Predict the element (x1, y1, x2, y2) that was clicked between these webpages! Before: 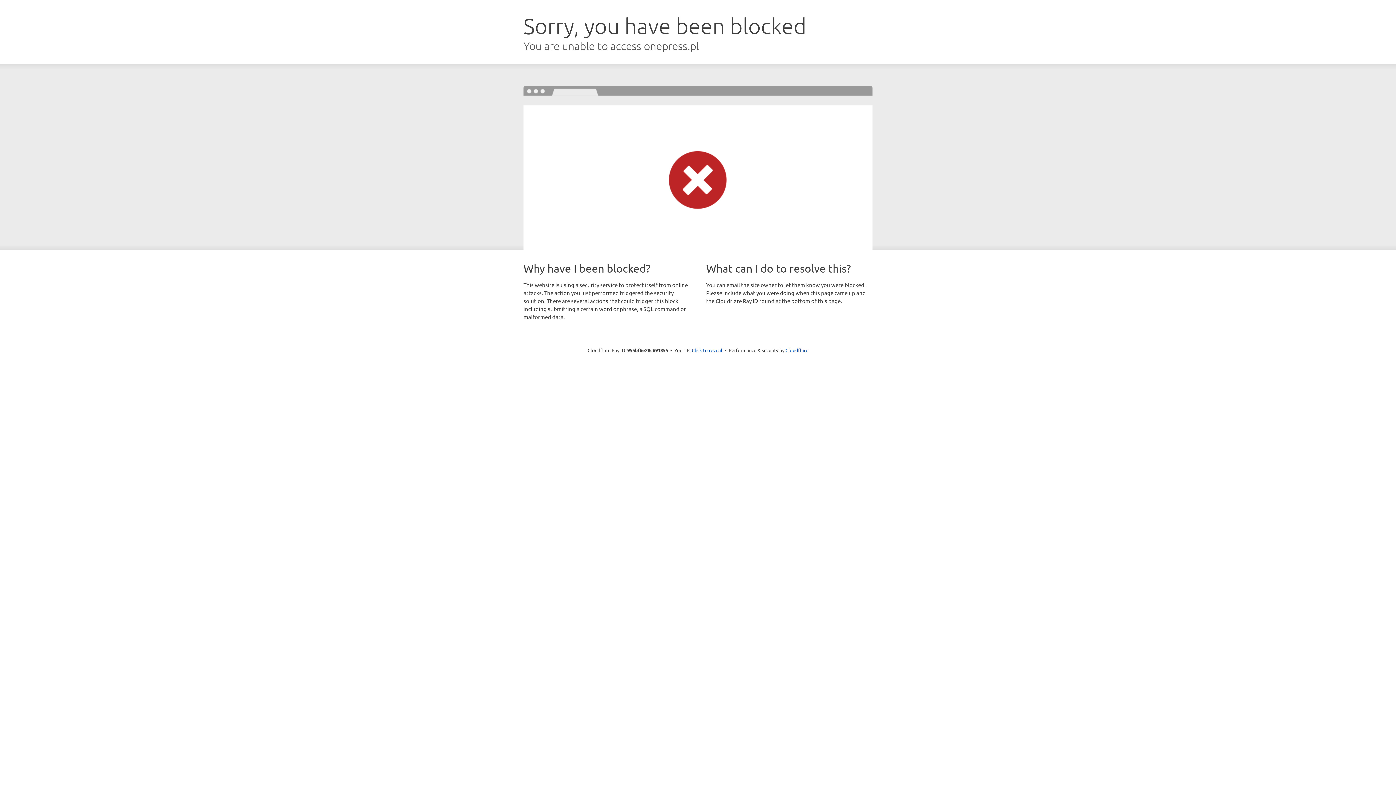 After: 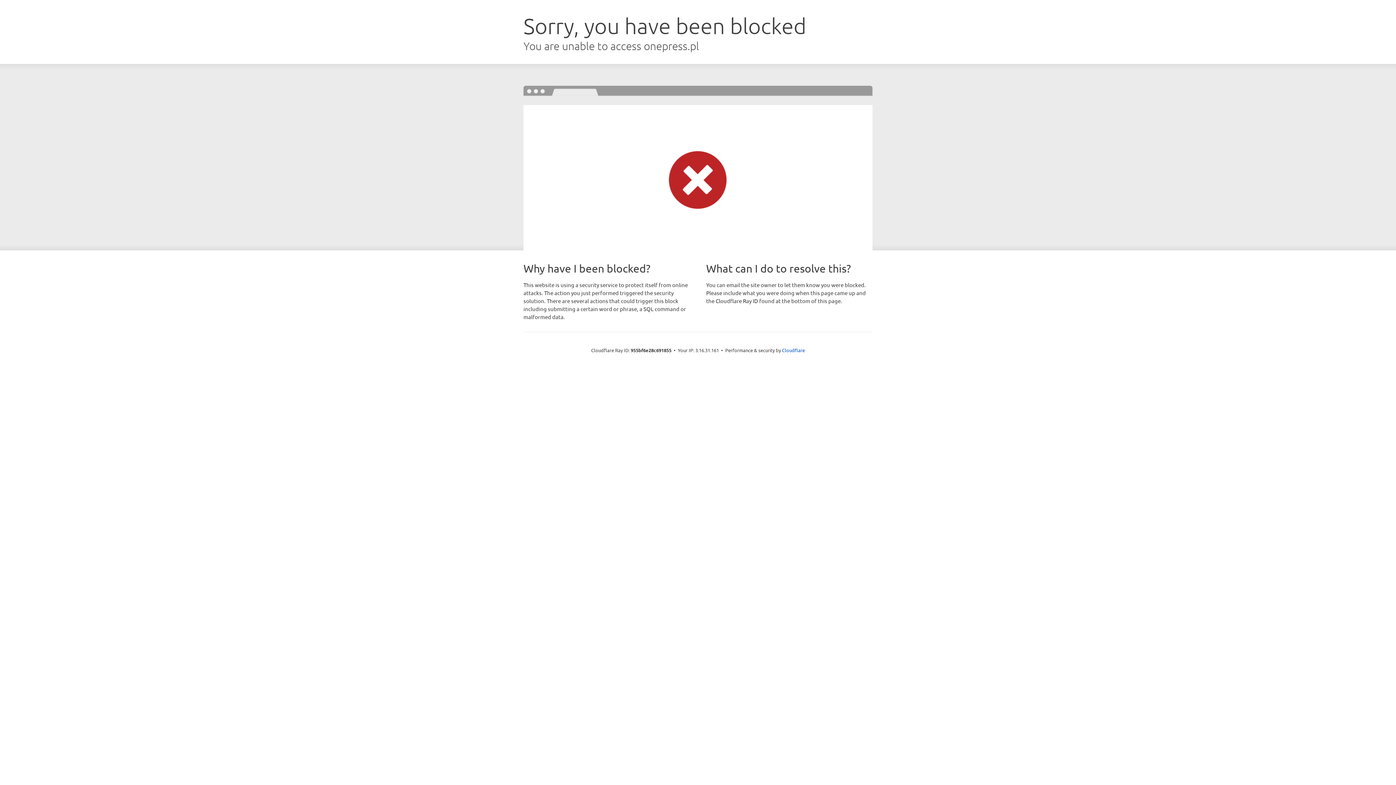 Action: label: Click to reveal bbox: (692, 346, 722, 353)